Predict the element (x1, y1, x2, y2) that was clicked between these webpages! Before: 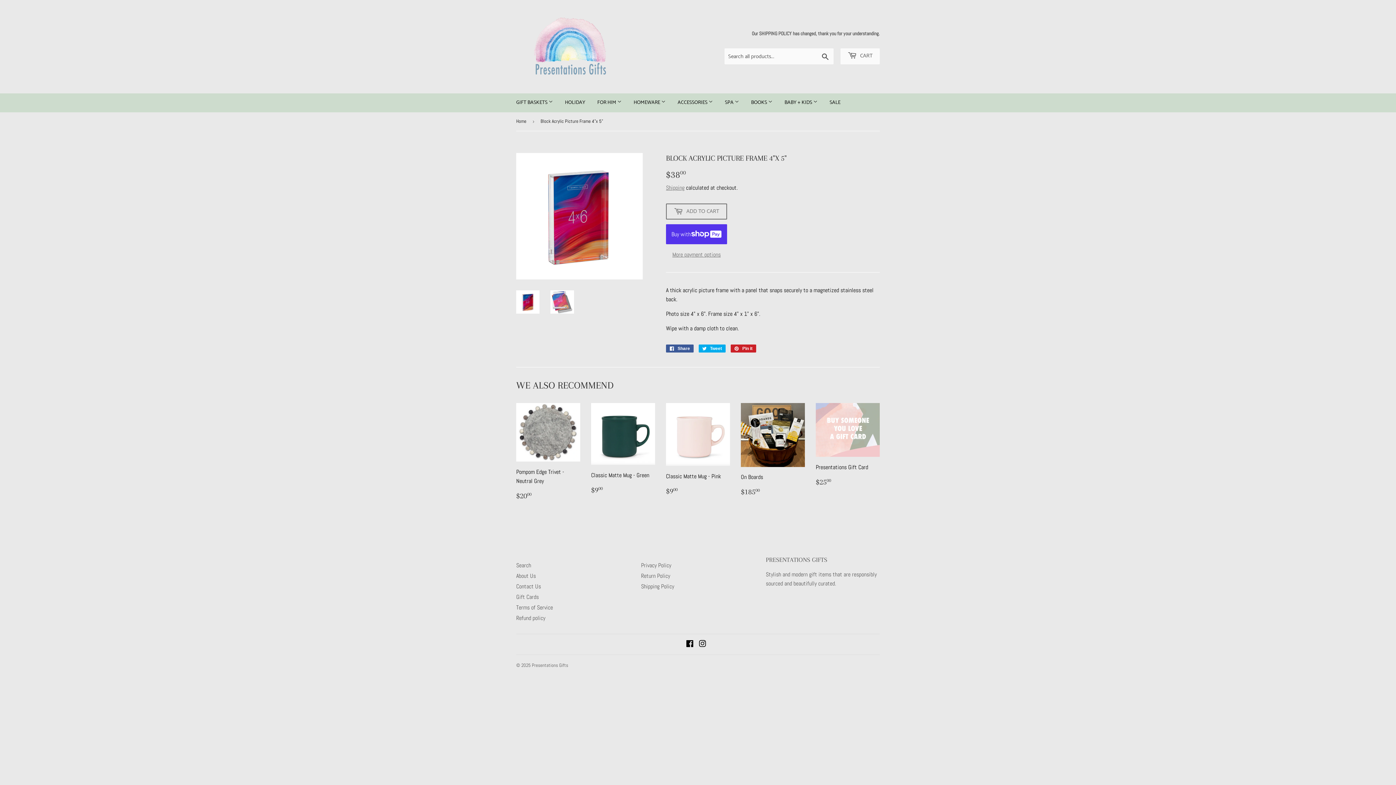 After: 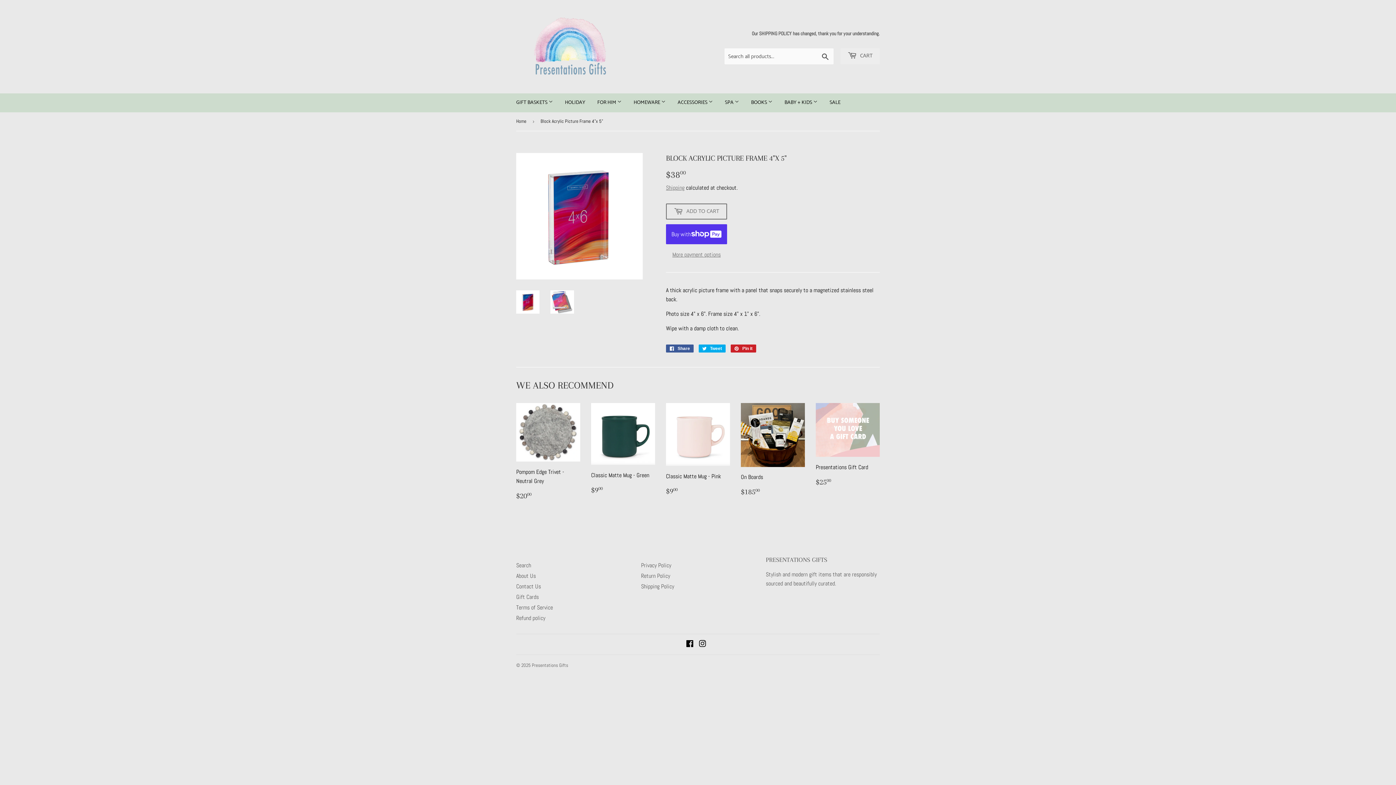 Action: label:  CART bbox: (840, 48, 880, 64)